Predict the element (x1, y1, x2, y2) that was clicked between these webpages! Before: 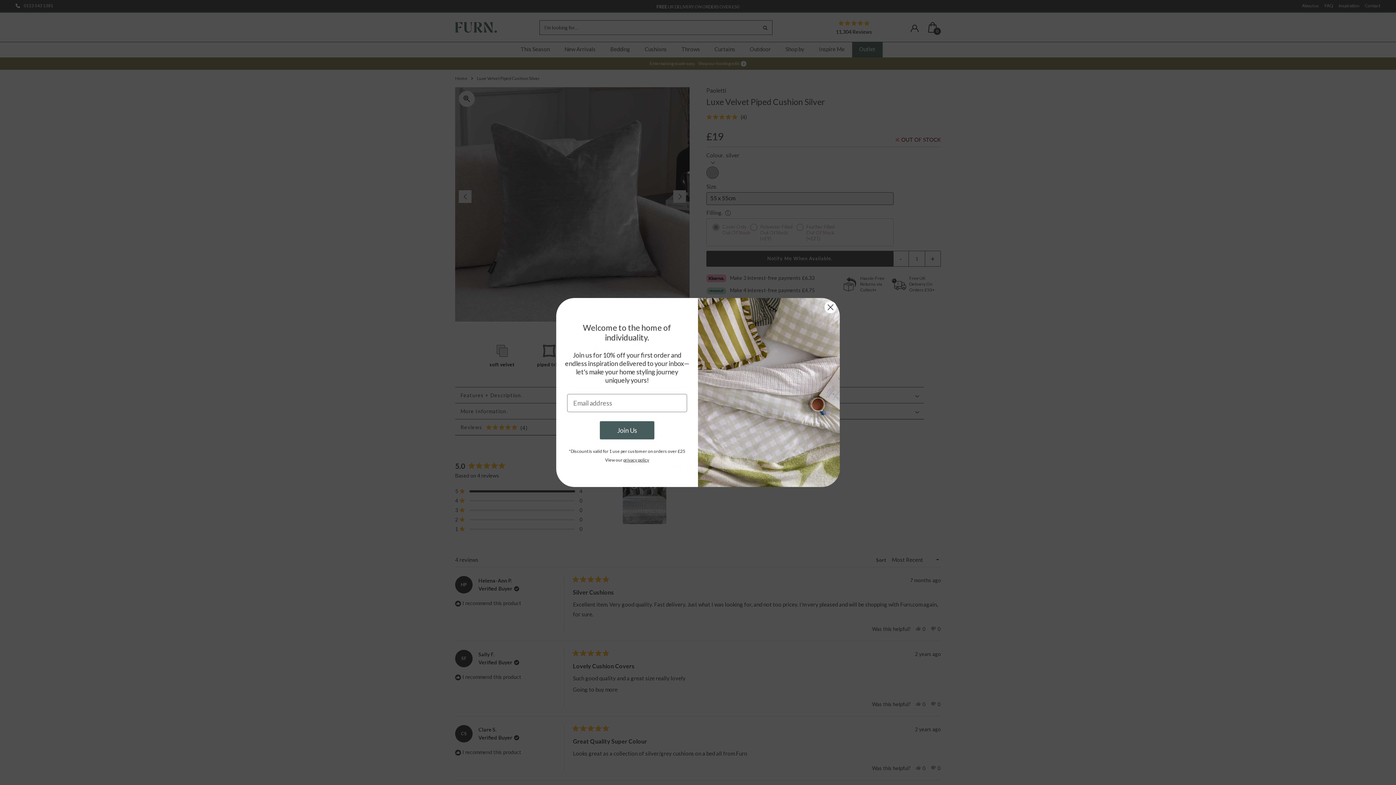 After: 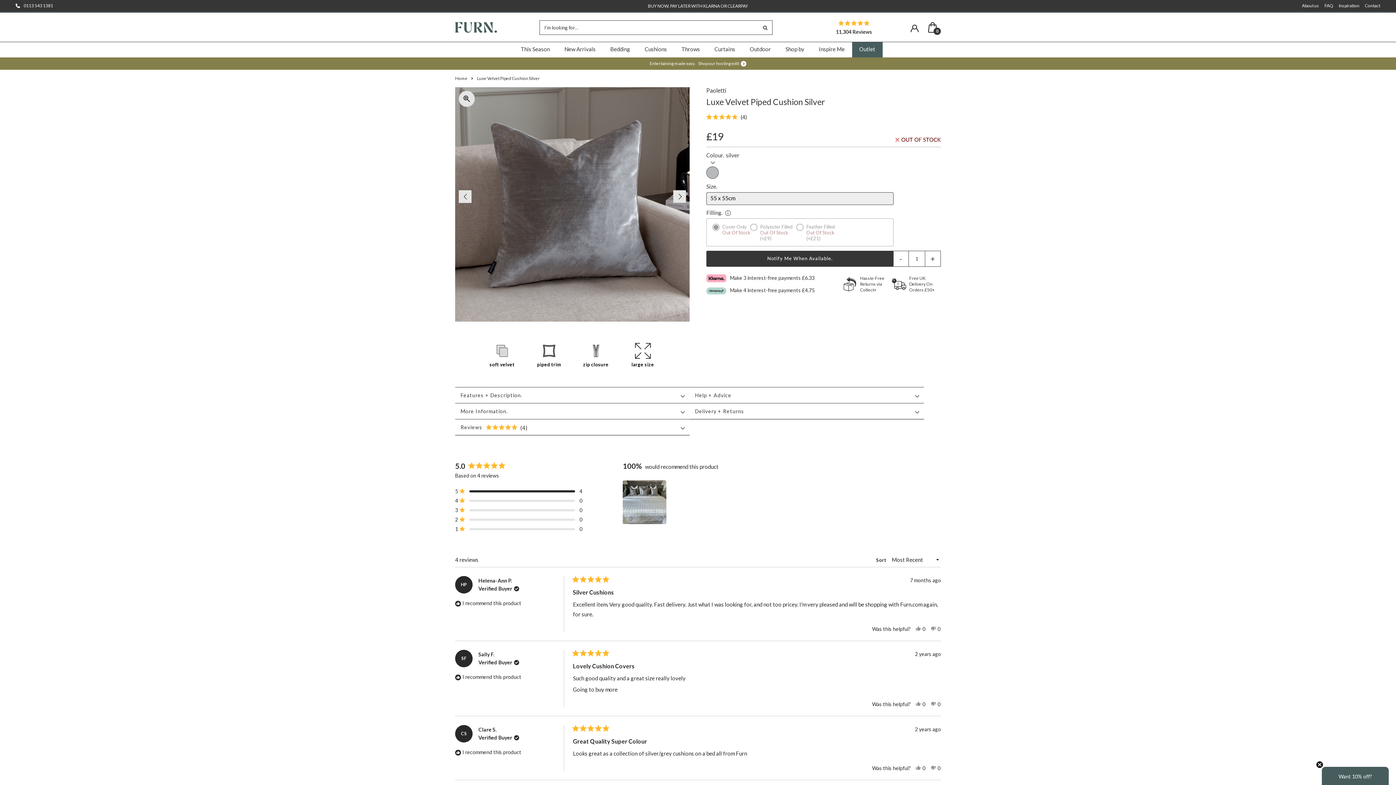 Action: label: Close dialog bbox: (824, 301, 837, 313)